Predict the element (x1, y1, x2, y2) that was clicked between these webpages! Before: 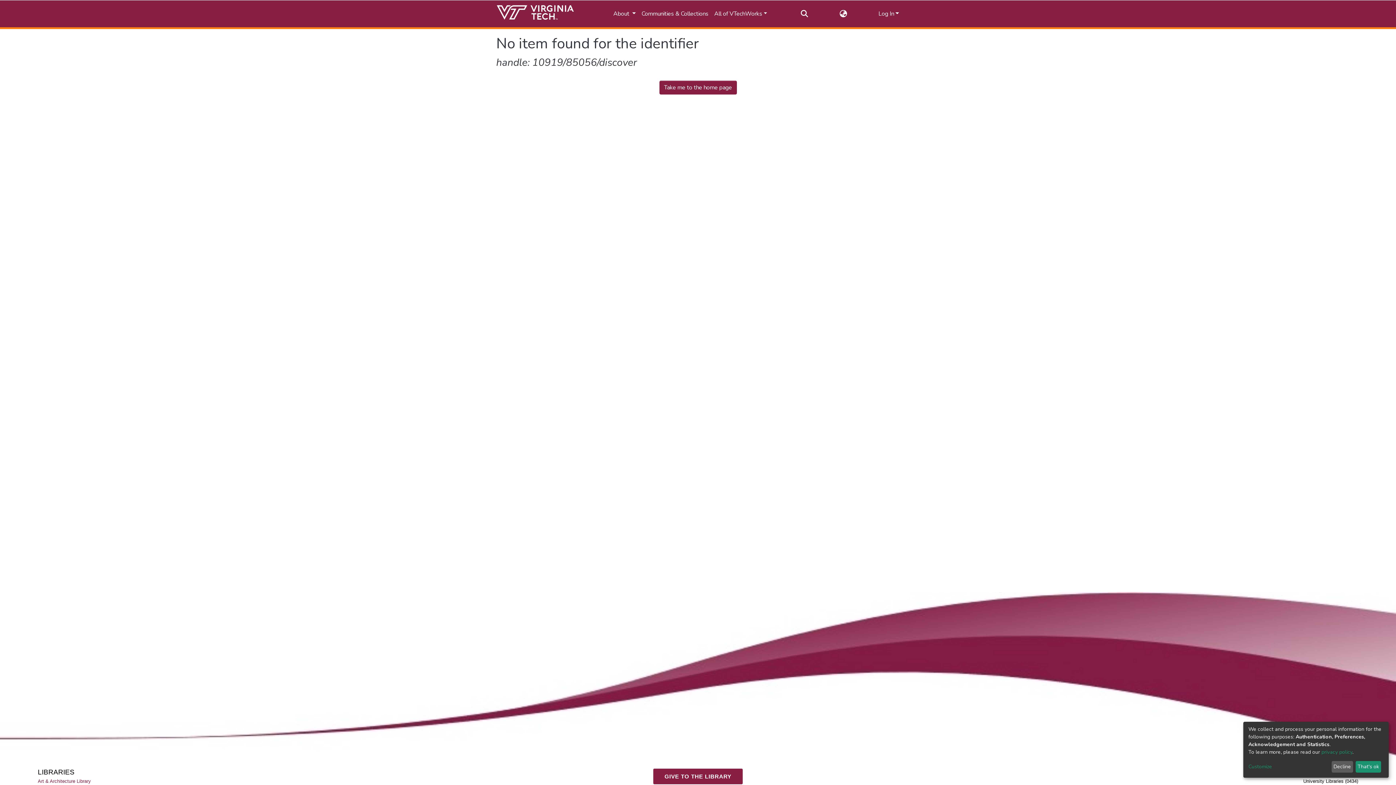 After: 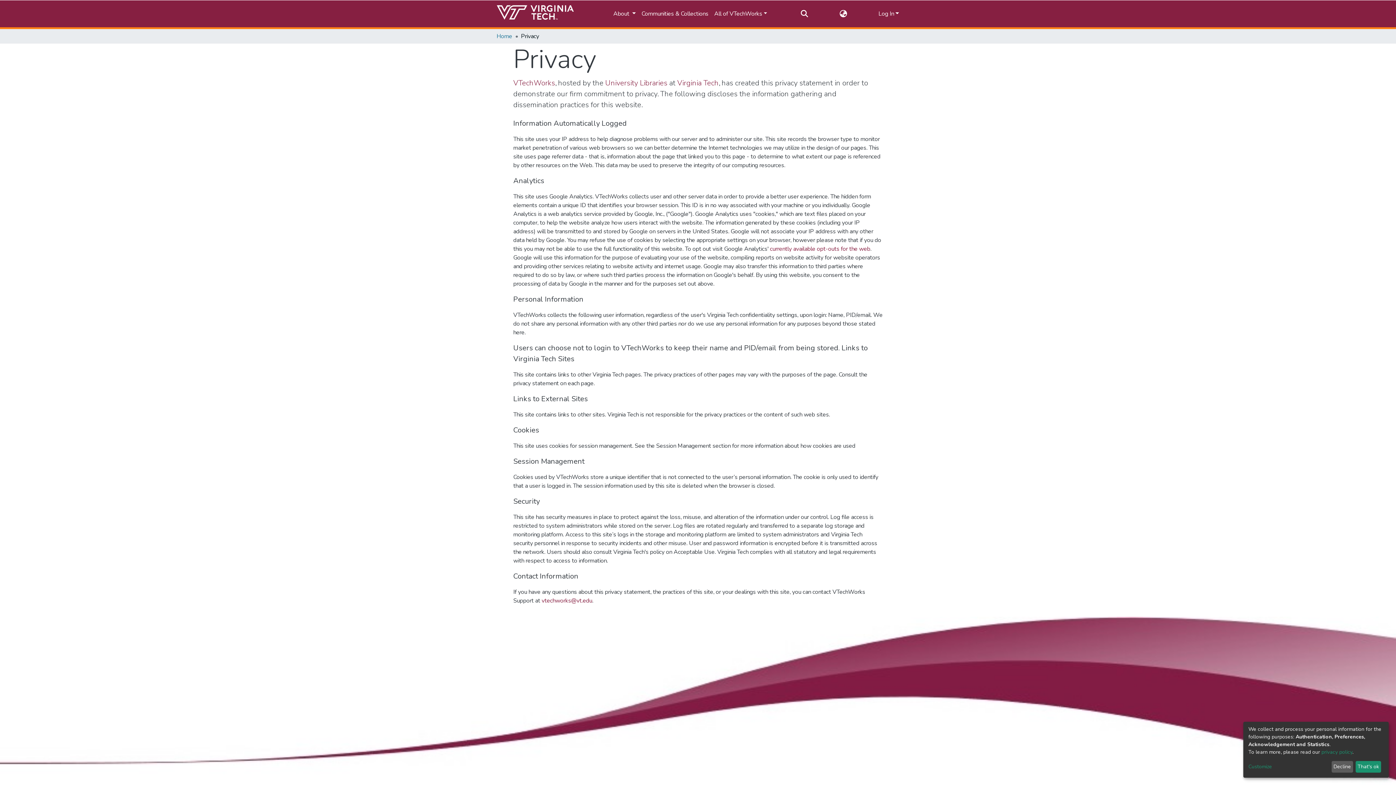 Action: label: privacy policy bbox: (1321, 749, 1352, 755)